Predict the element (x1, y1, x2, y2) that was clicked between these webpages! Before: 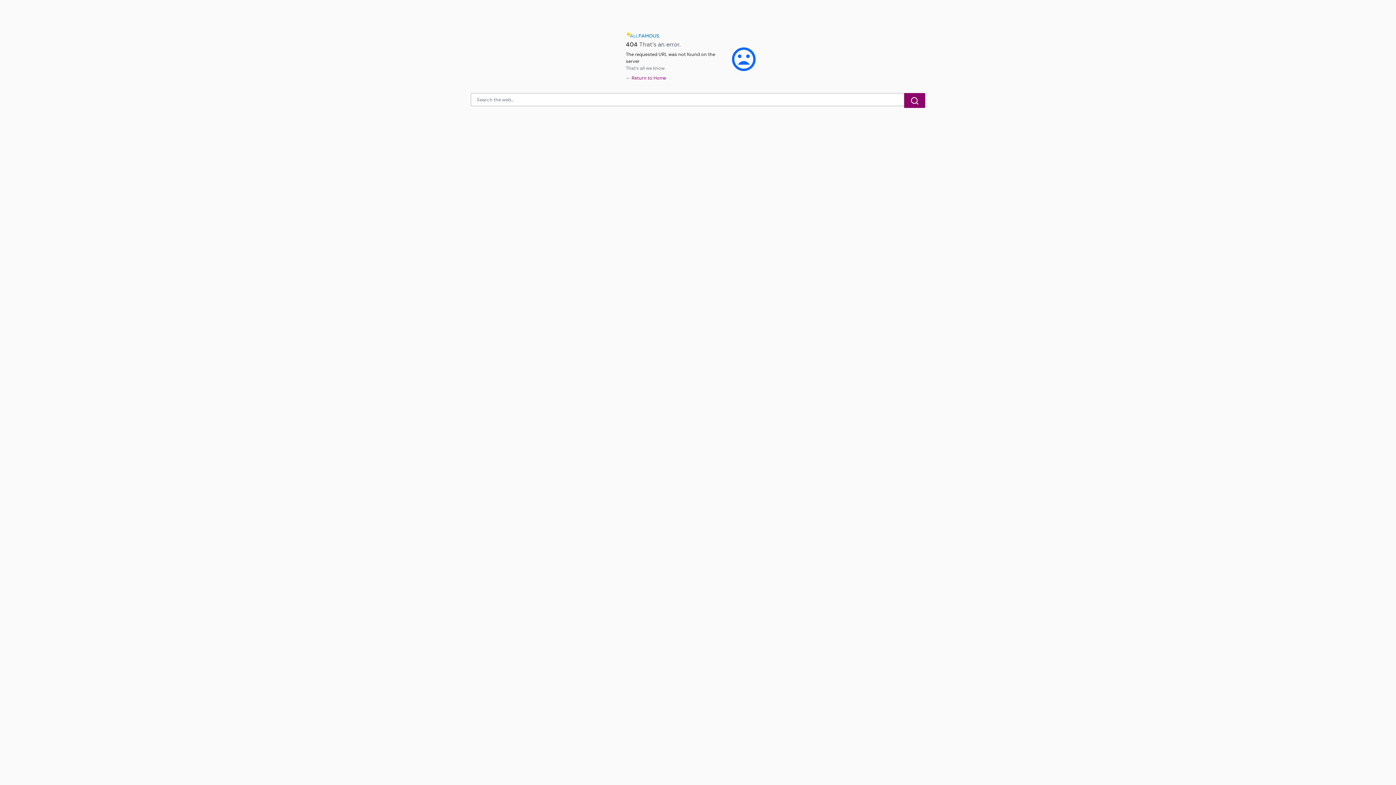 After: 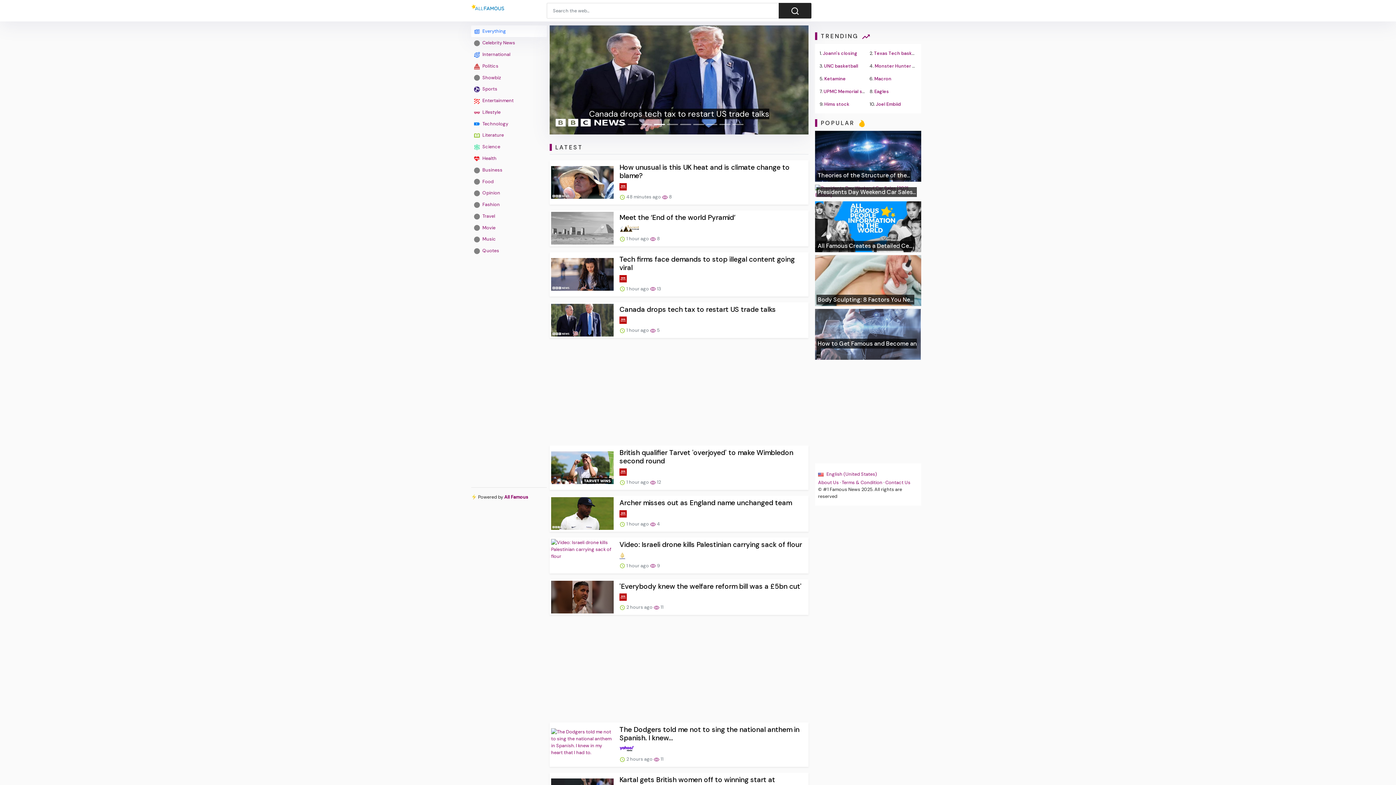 Action: bbox: (626, 75, 666, 81) label: ← Return to Home